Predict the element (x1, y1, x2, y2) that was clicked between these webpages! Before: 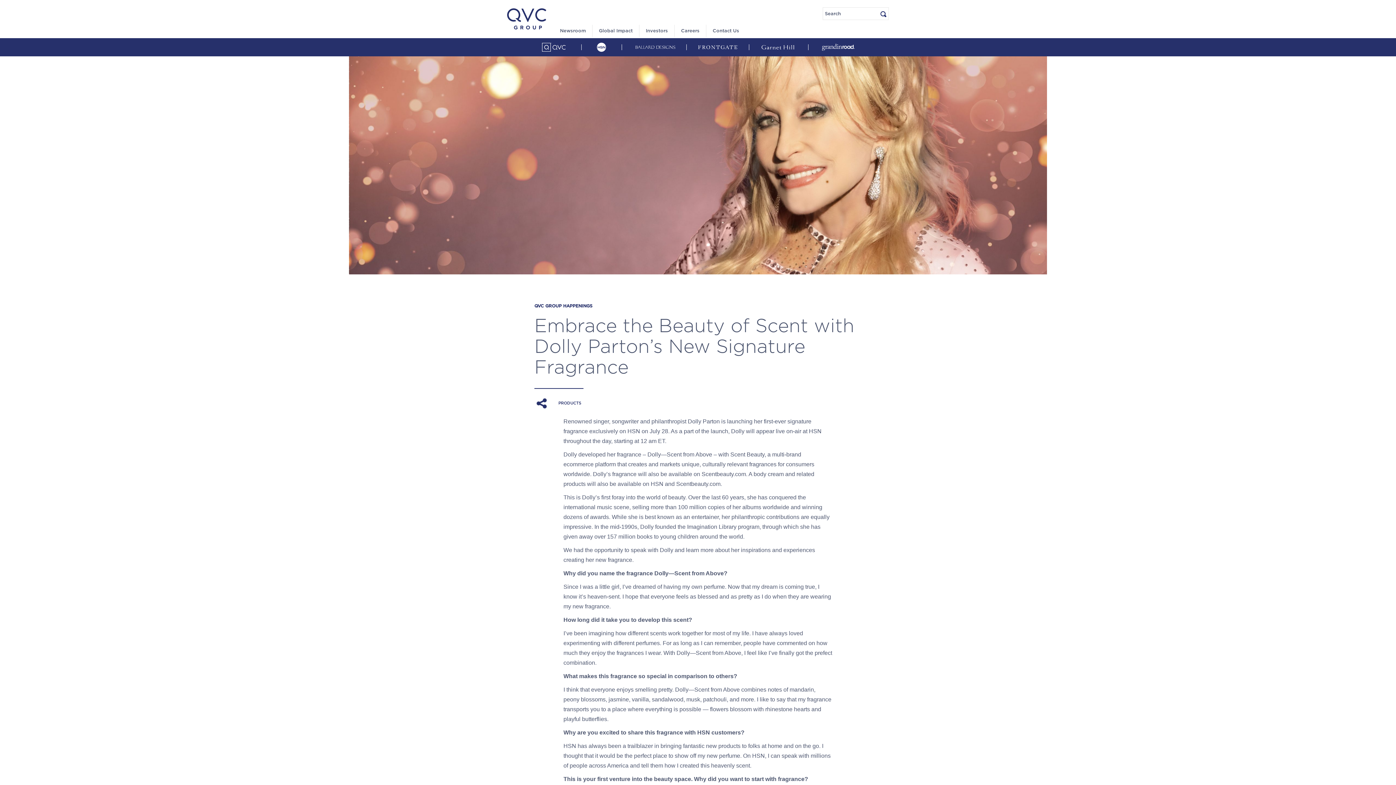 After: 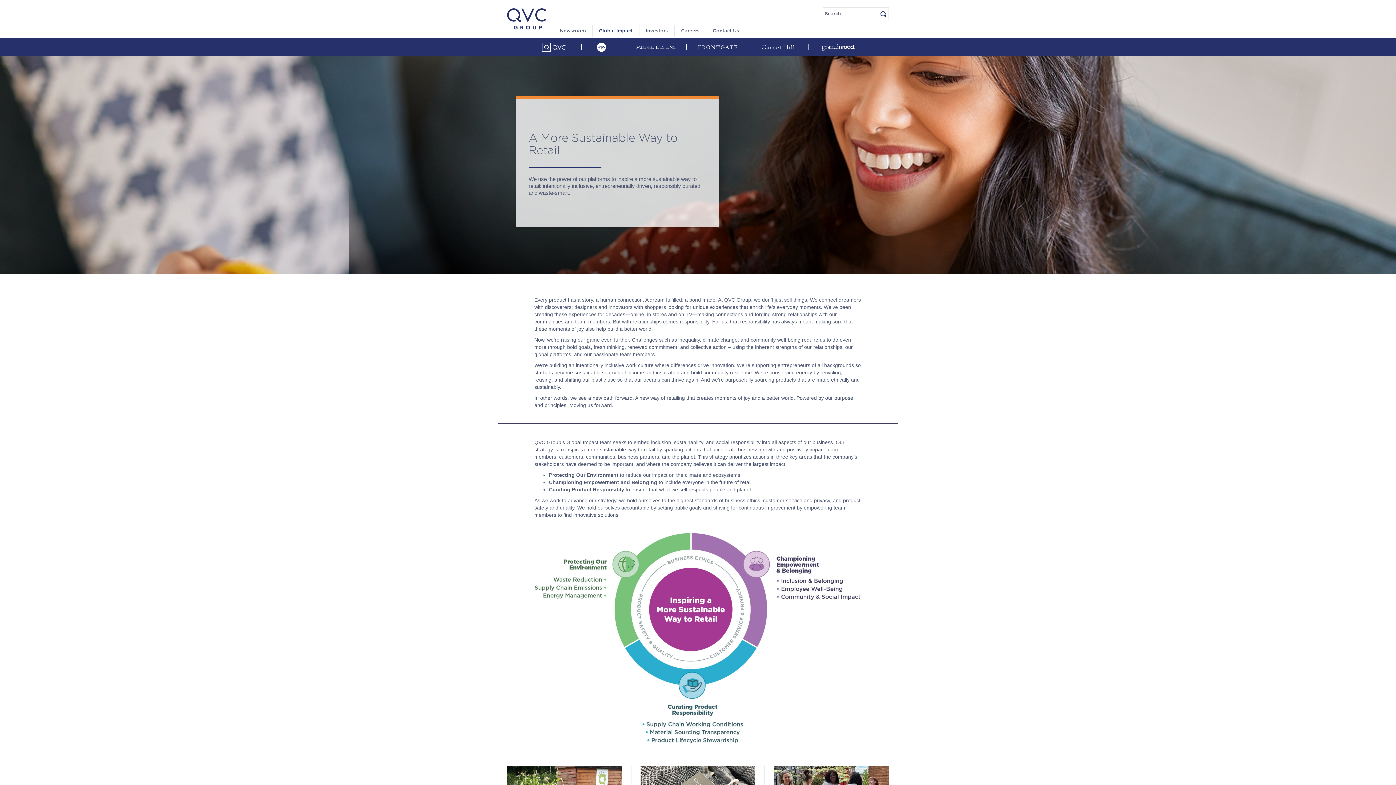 Action: label: Global Impact bbox: (592, 24, 639, 37)